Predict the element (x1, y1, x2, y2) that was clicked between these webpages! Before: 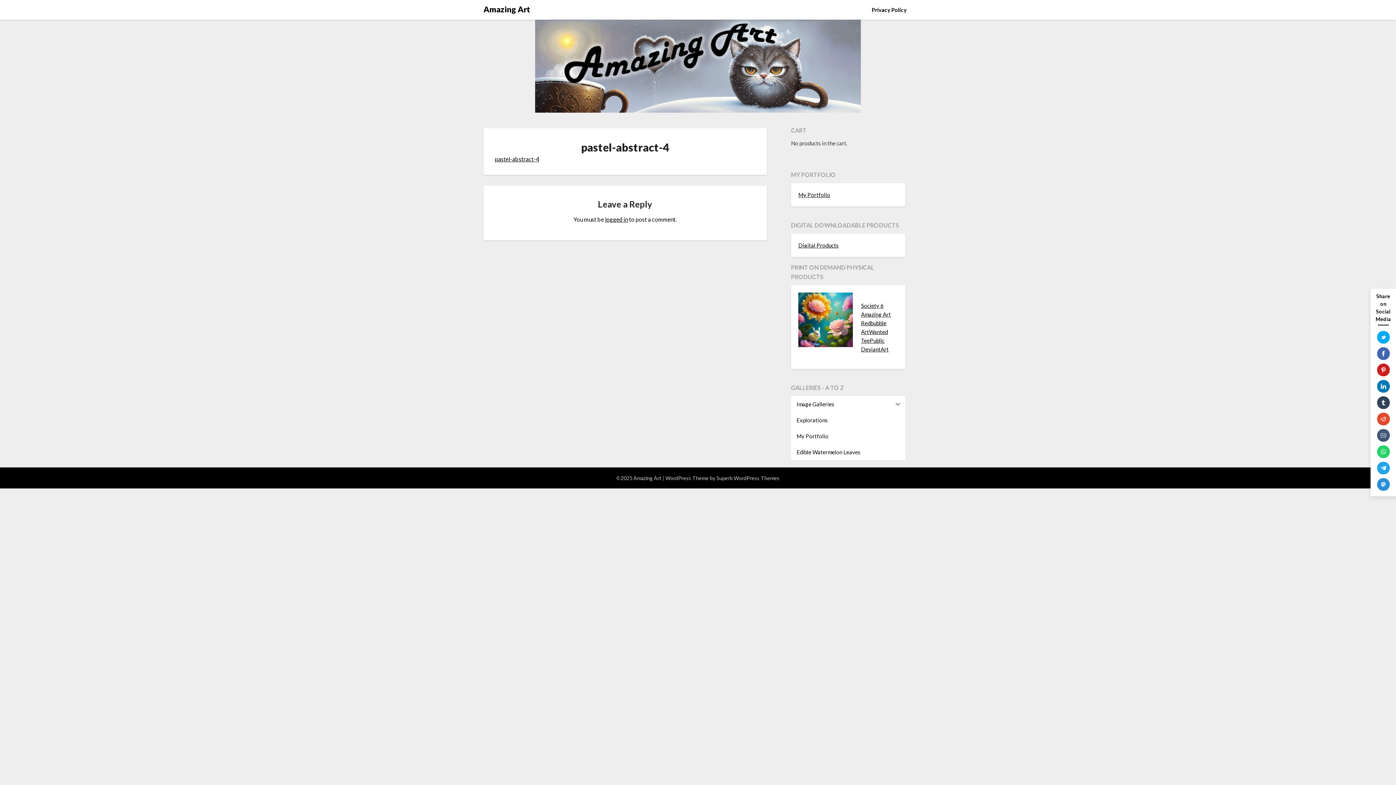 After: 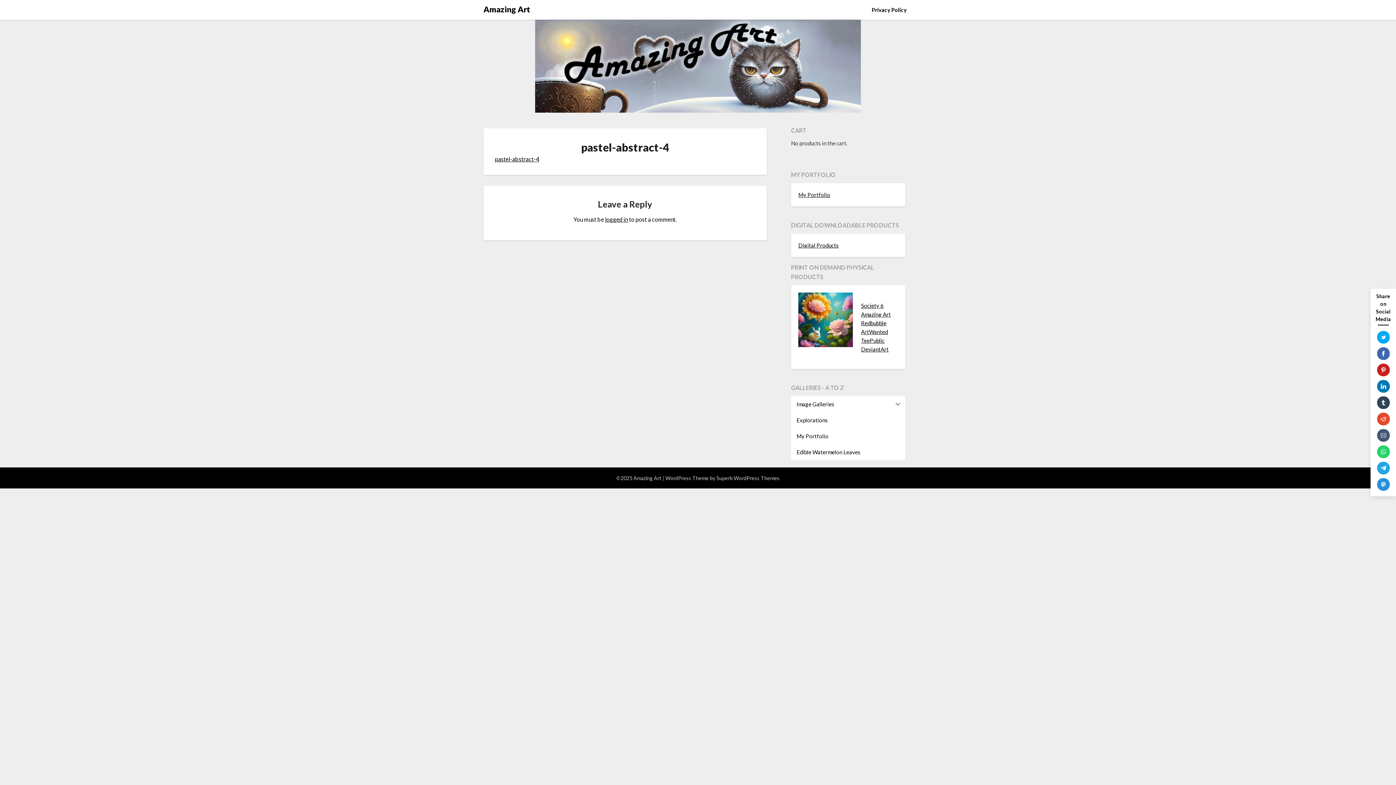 Action: label: pastel-abstract-4 bbox: (494, 155, 539, 162)